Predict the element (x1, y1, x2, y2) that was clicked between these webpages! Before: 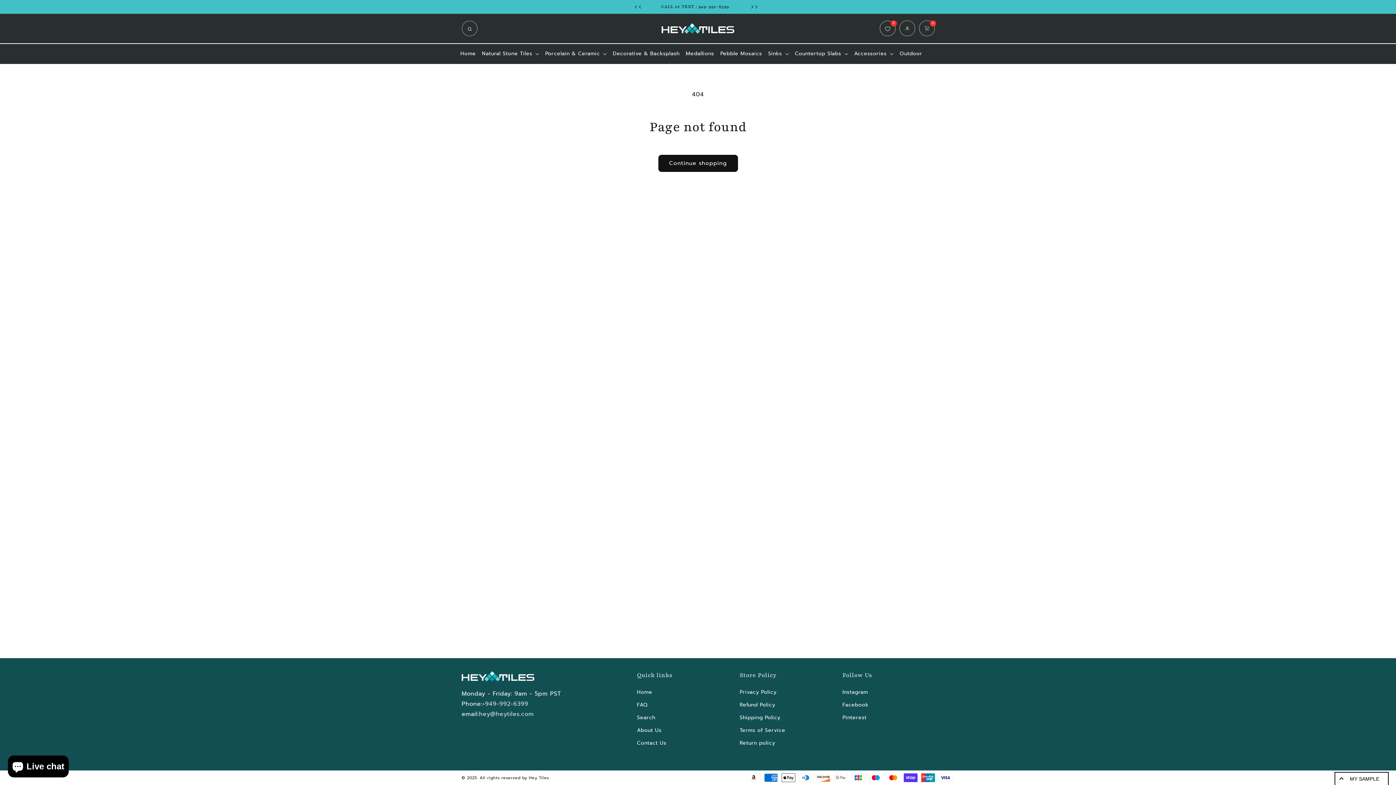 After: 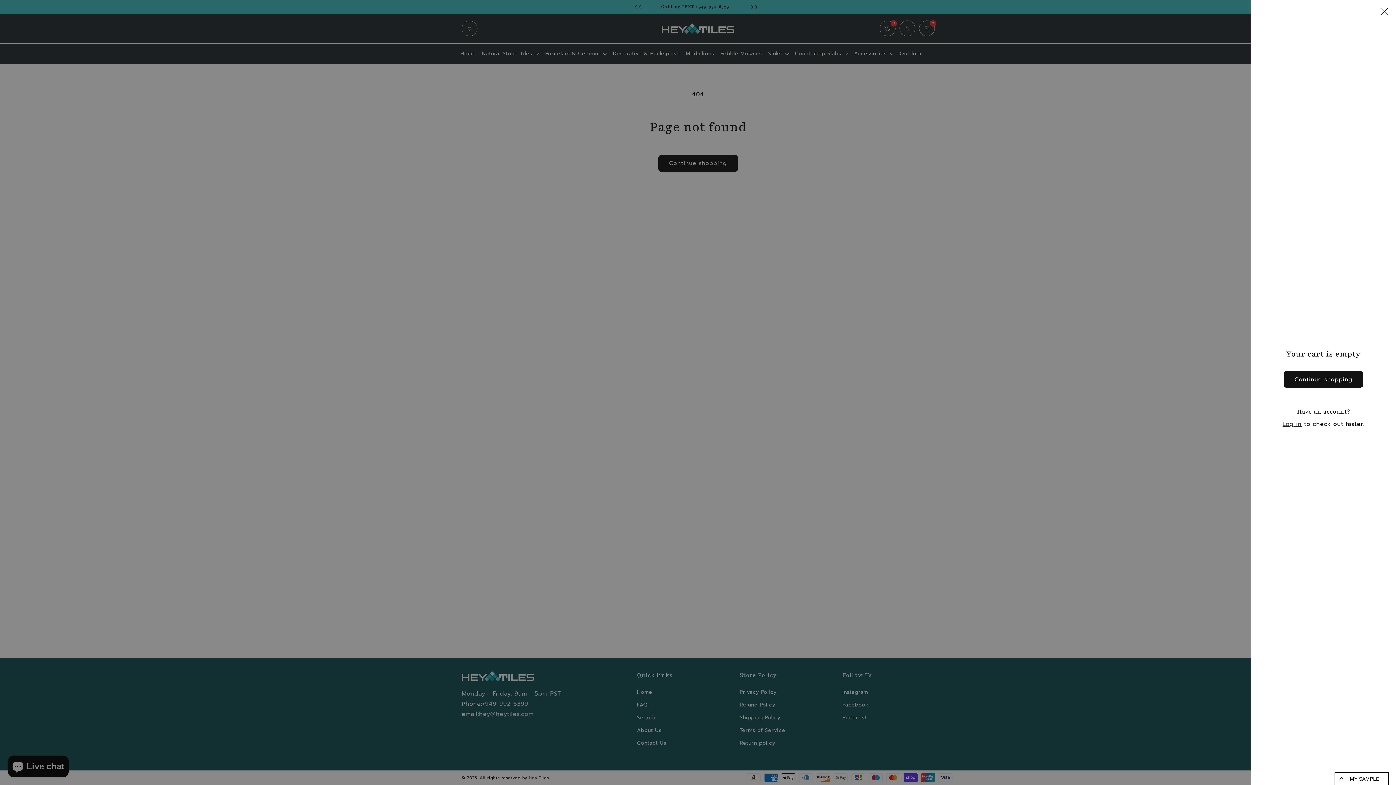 Action: label: 0
0 items bbox: (919, 20, 938, 36)